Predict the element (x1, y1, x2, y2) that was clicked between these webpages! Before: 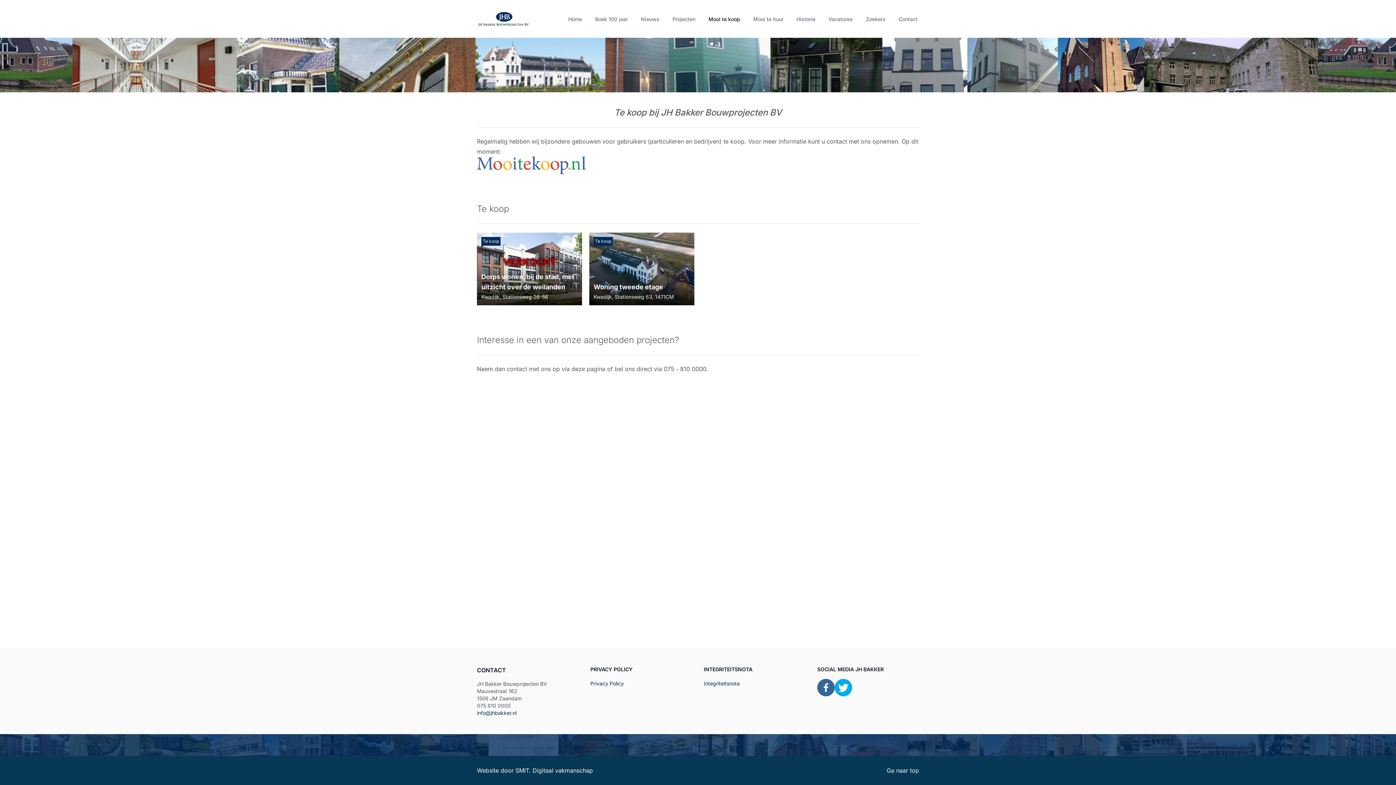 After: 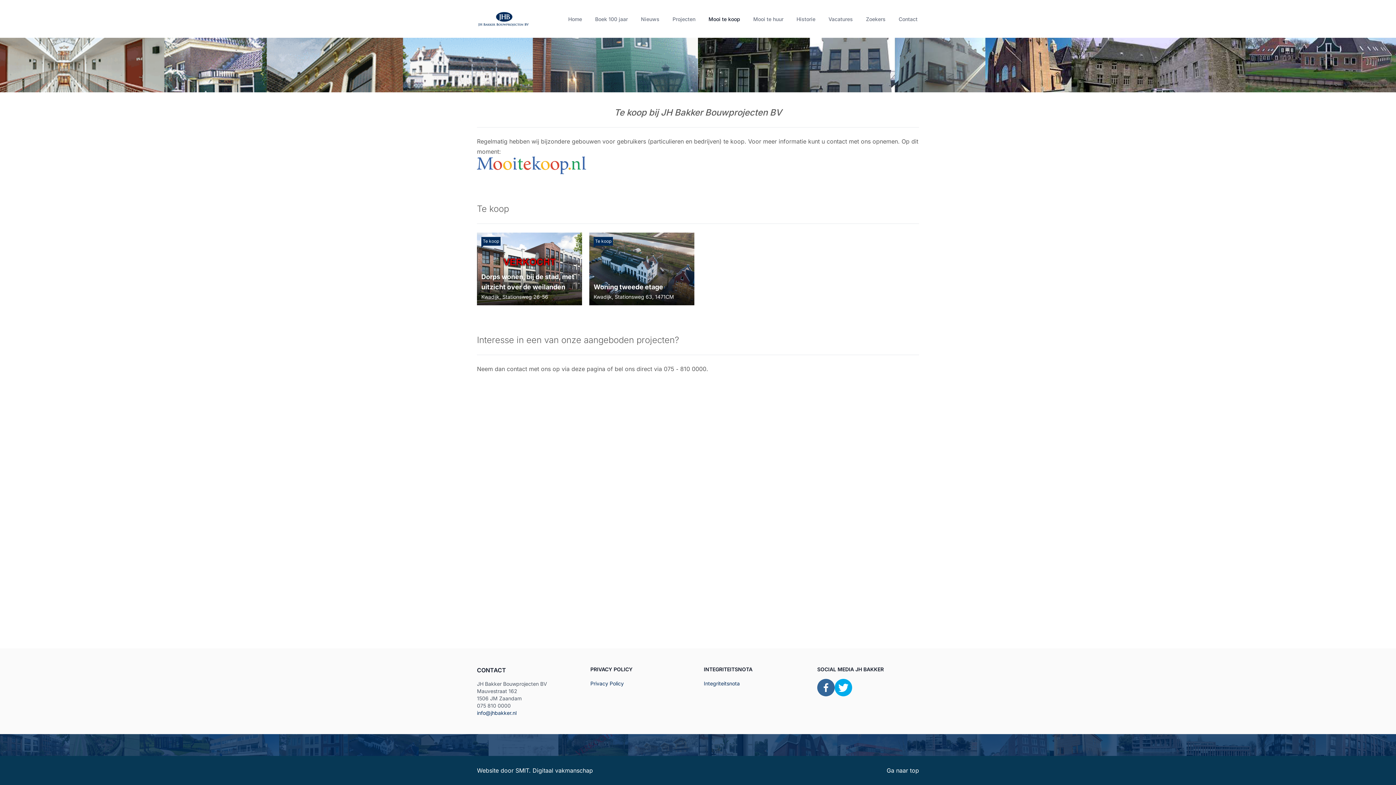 Action: bbox: (477, 710, 516, 716) label: info@jhbakker.nl